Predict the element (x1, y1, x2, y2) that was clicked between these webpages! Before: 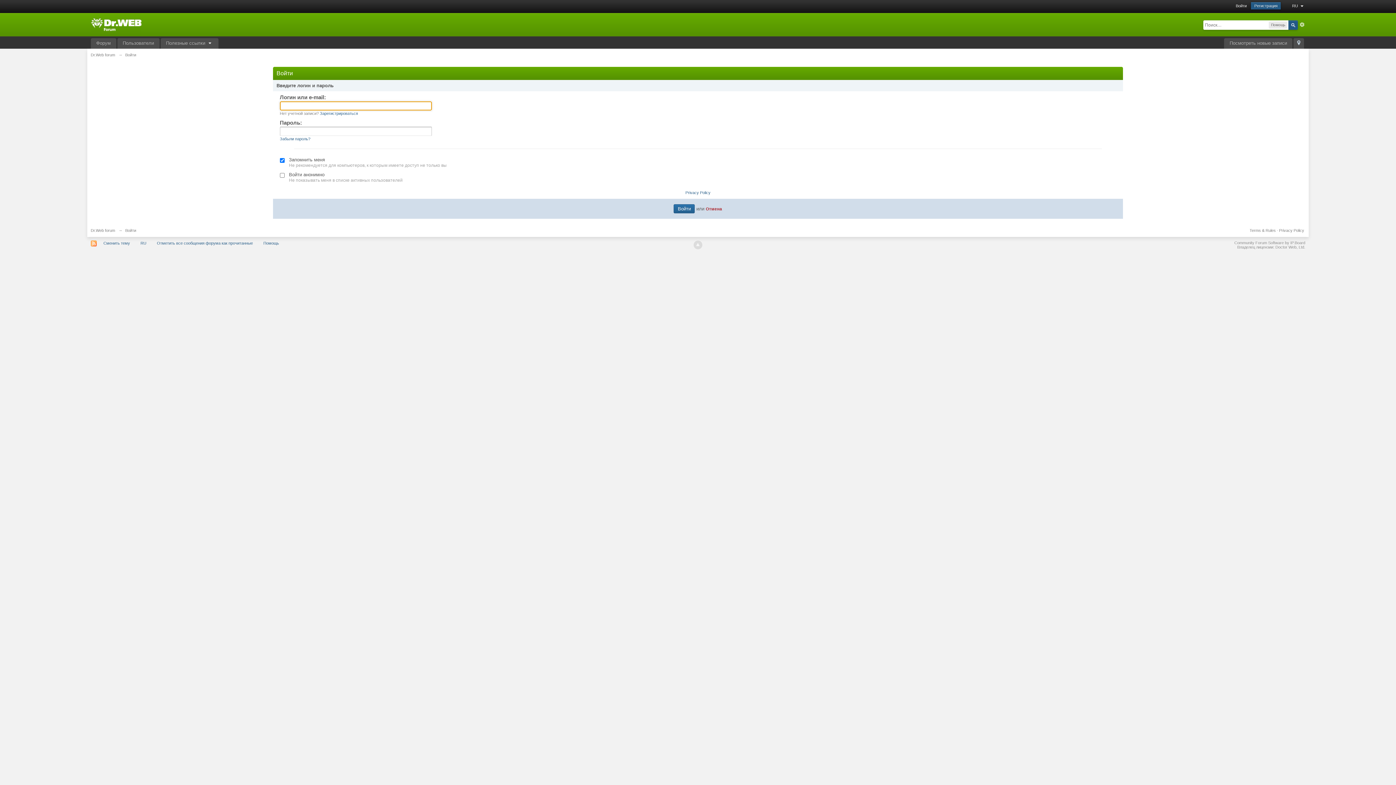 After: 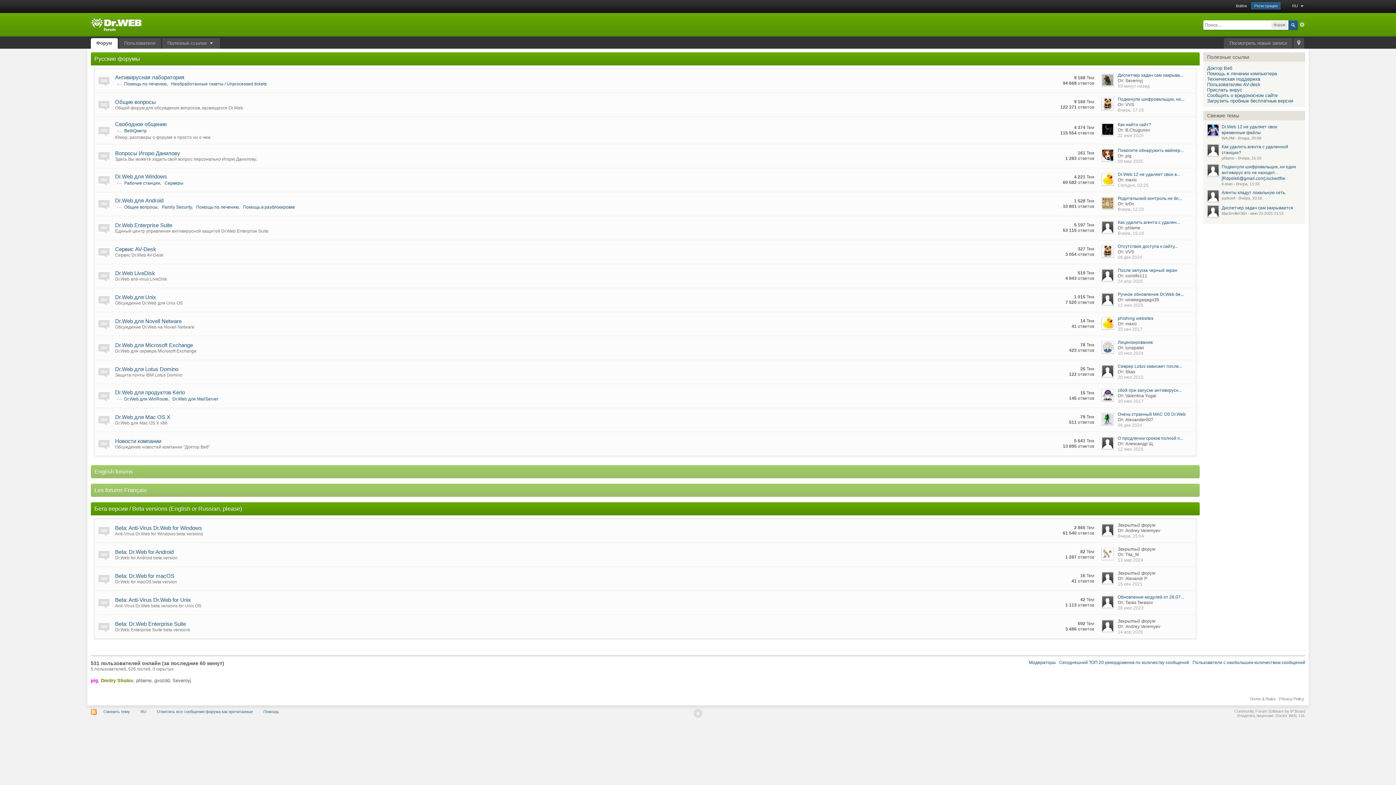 Action: label: Форум bbox: (90, 38, 116, 48)